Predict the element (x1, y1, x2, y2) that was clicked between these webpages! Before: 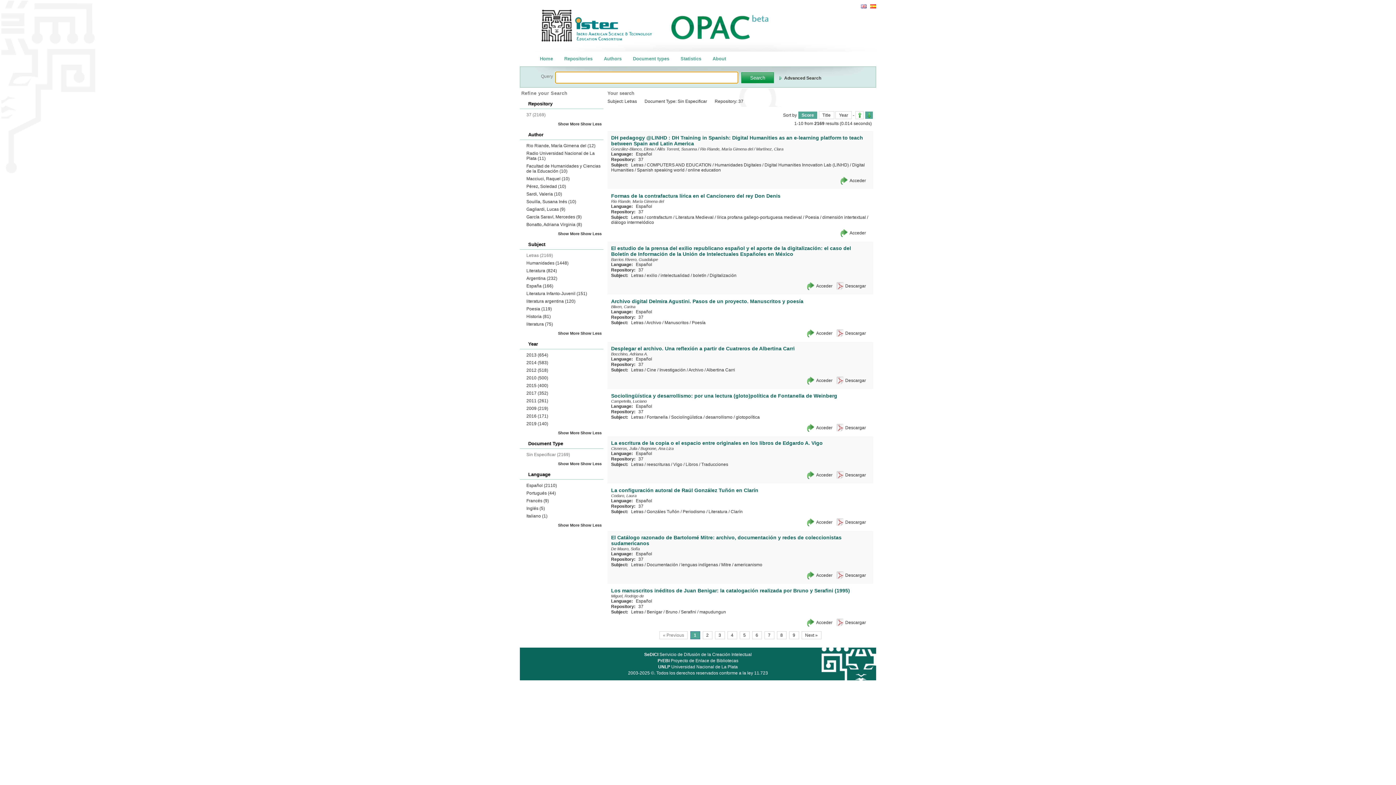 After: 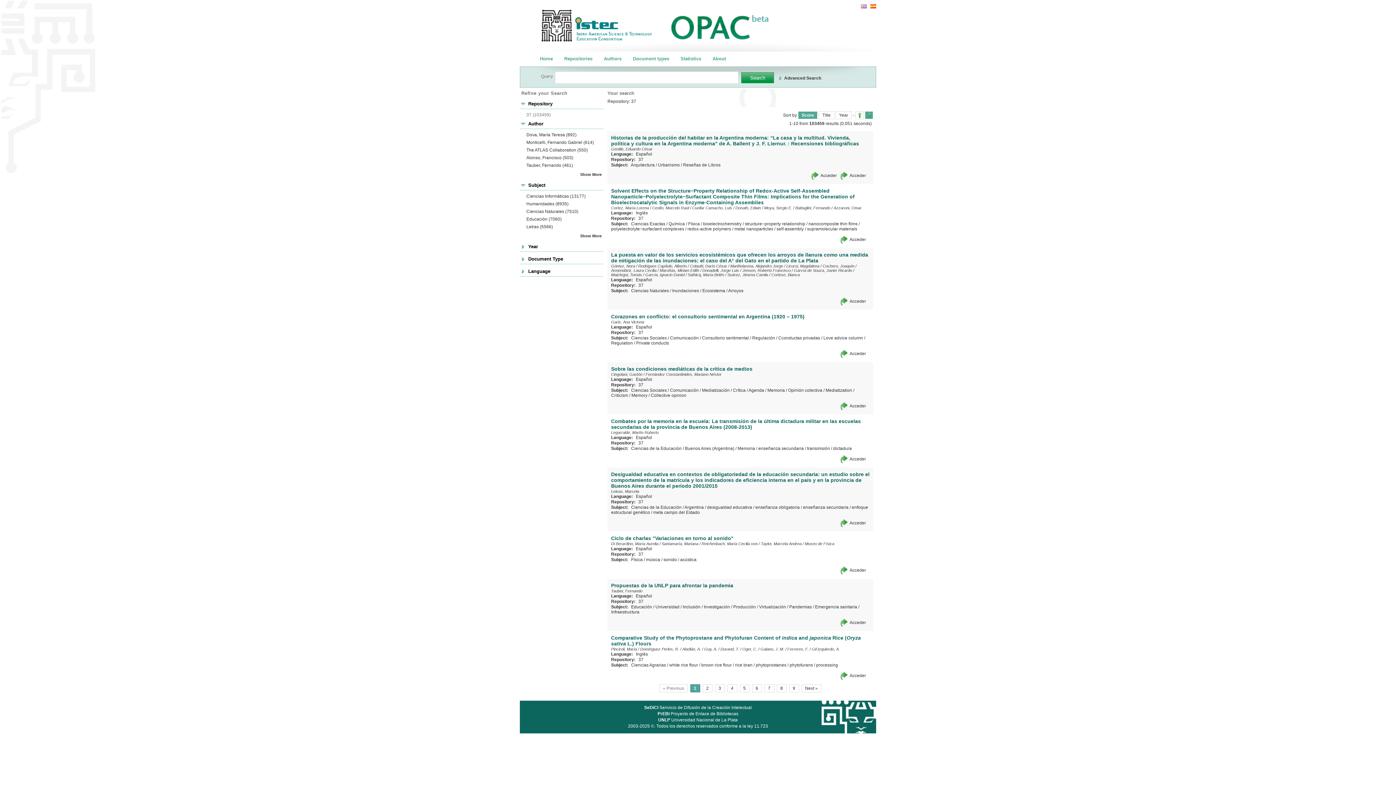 Action: label: 37 bbox: (638, 362, 643, 367)